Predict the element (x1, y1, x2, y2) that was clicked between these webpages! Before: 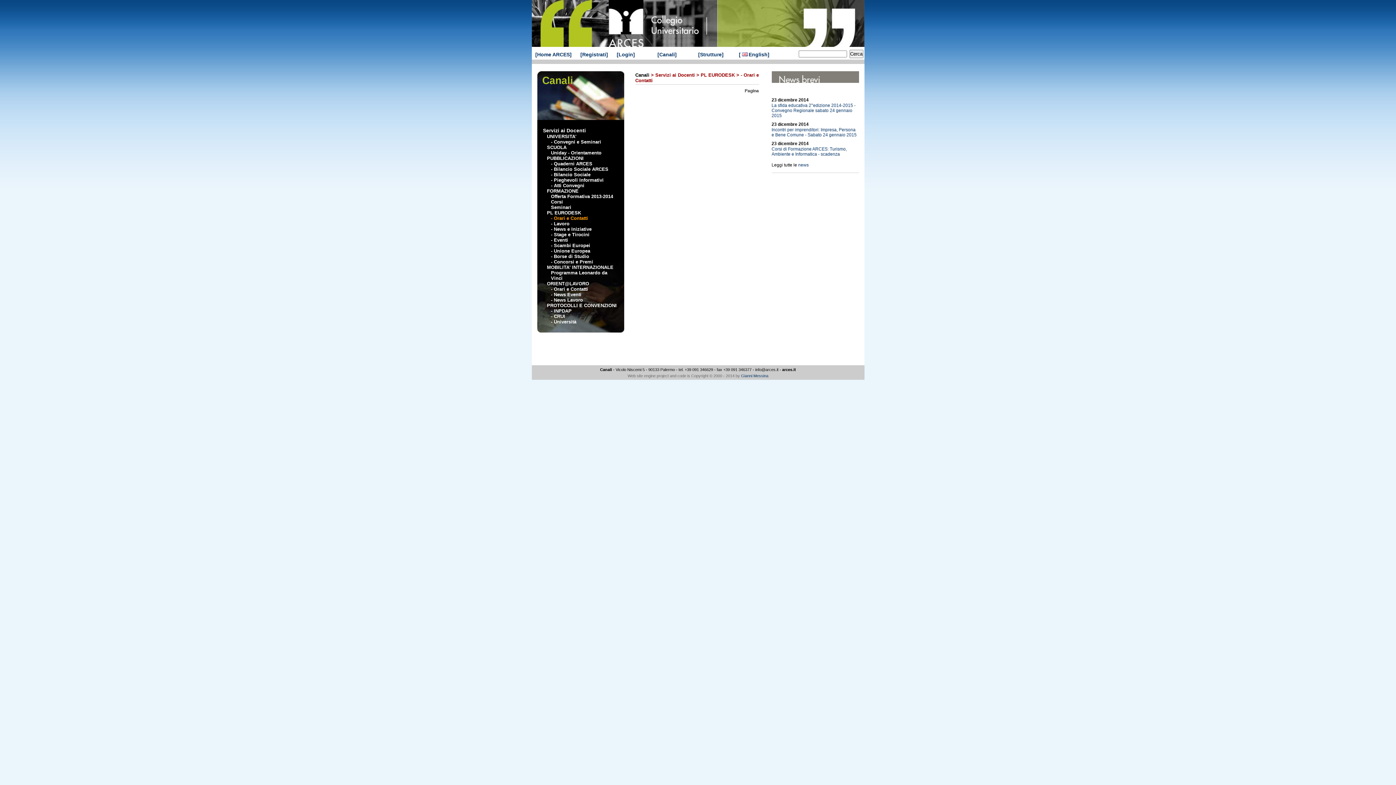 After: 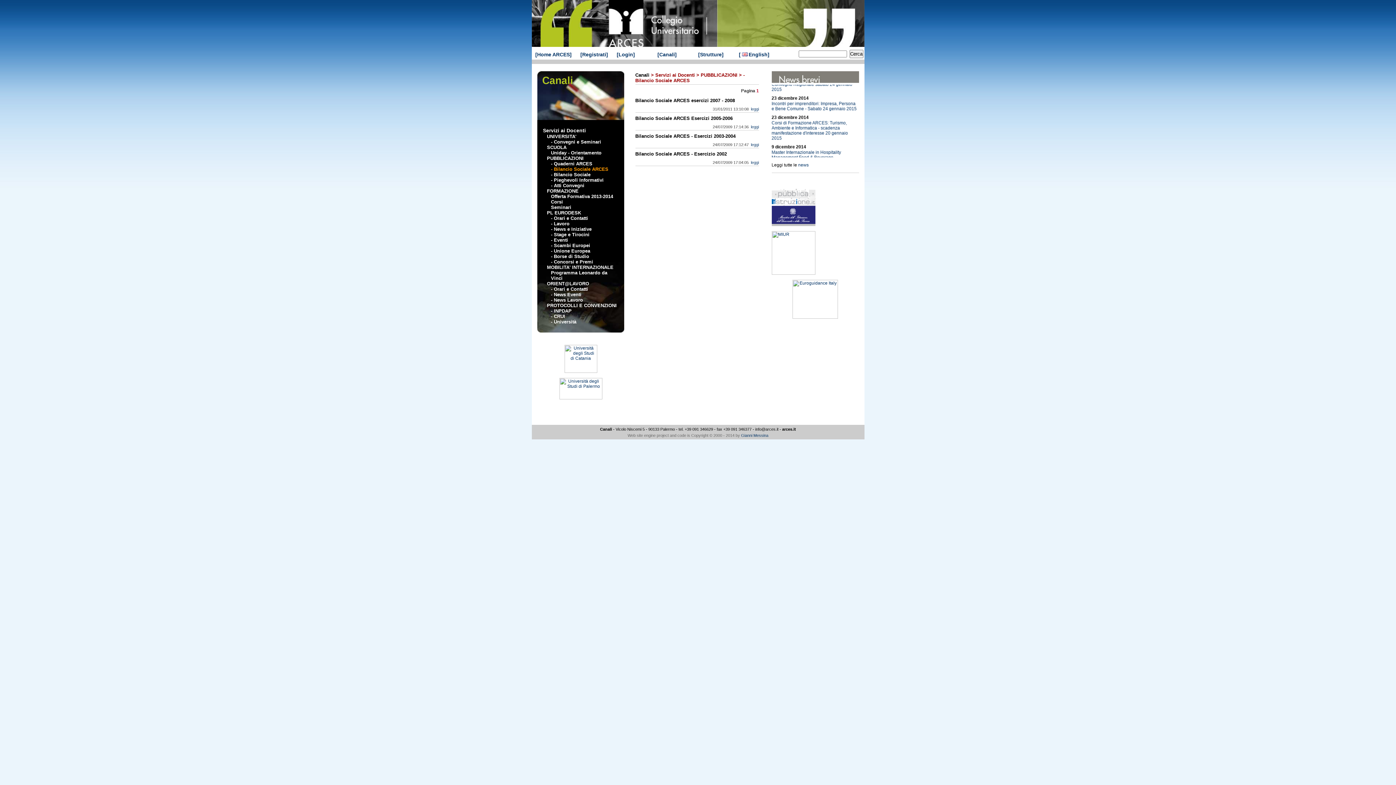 Action: label: - Bilancio Sociale ARCES bbox: (551, 166, 608, 172)